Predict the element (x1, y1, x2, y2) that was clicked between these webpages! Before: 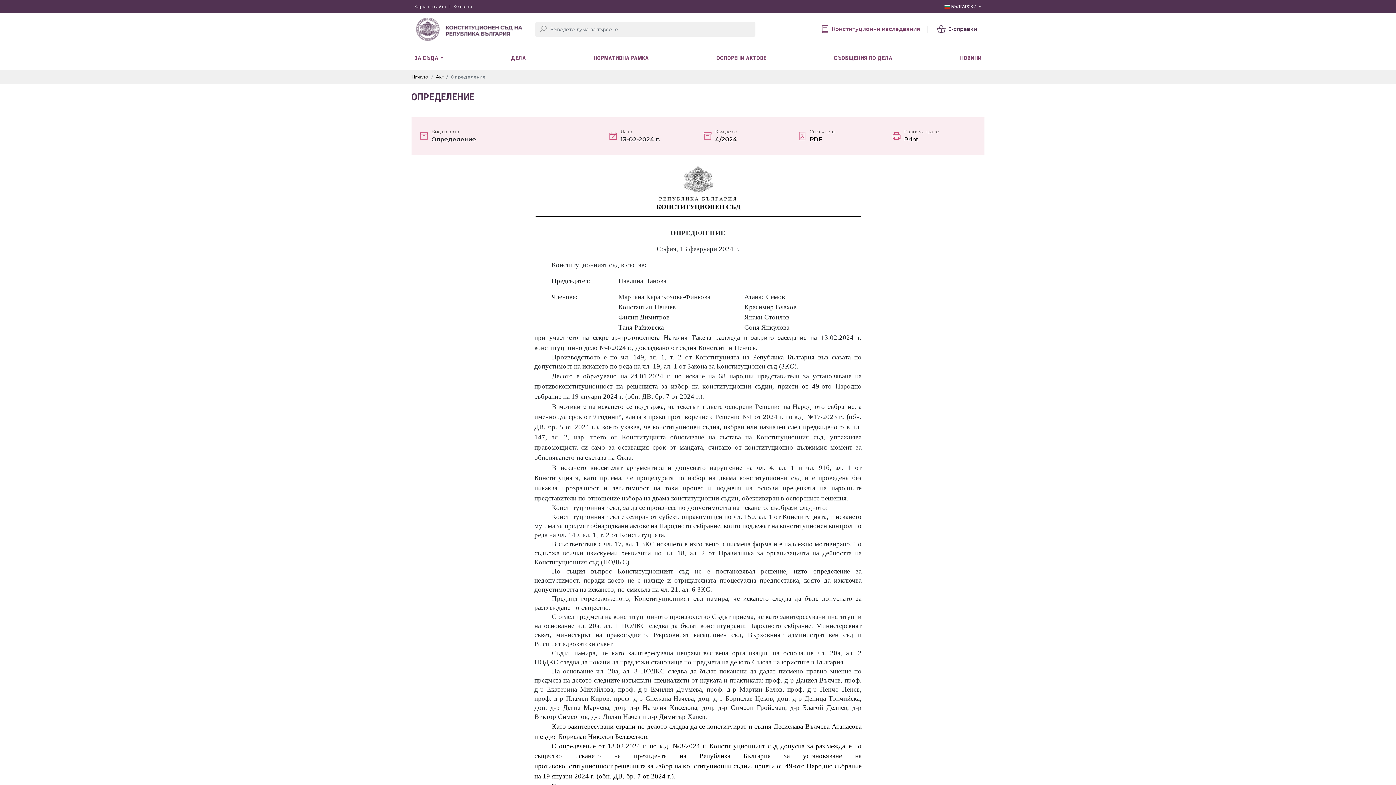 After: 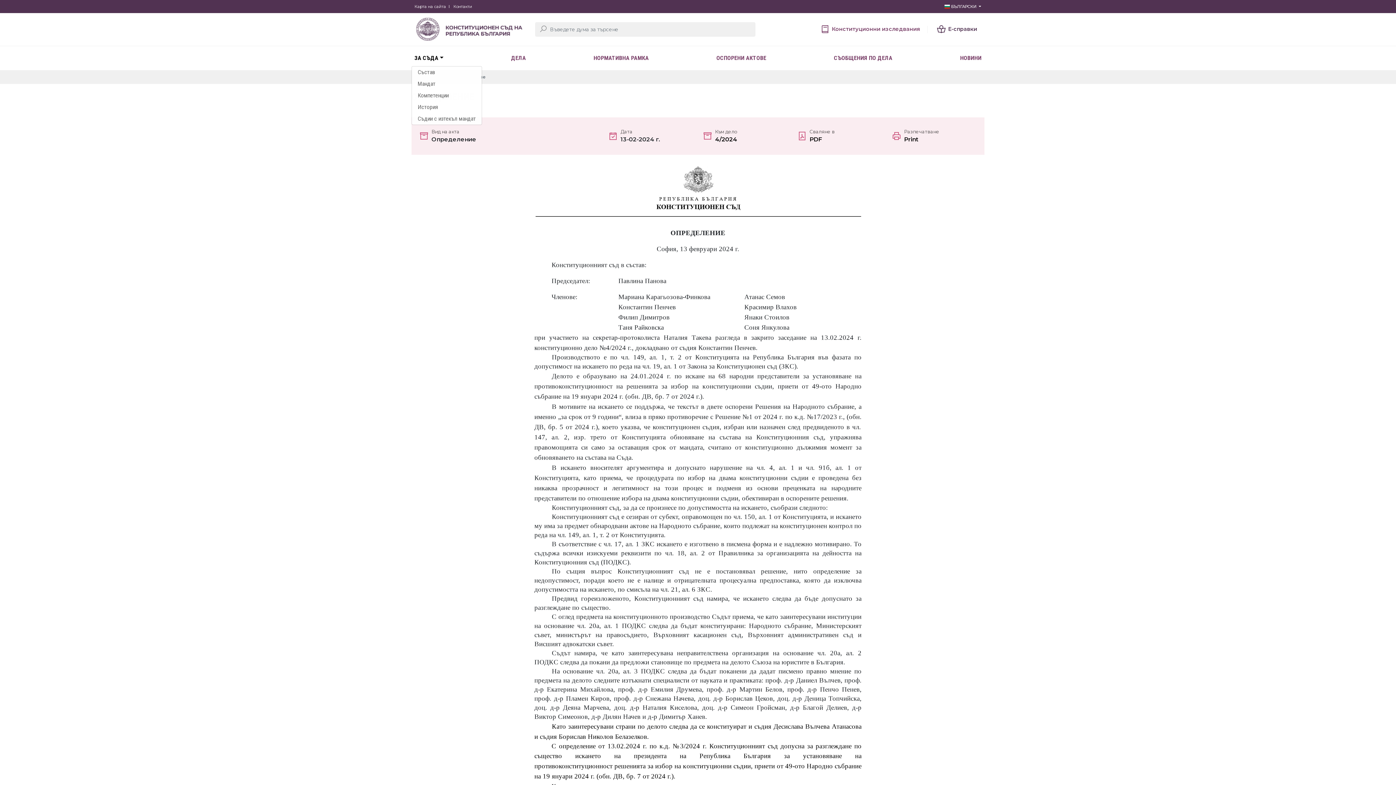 Action: bbox: (411, 50, 446, 65) label: ЗА СЪДА